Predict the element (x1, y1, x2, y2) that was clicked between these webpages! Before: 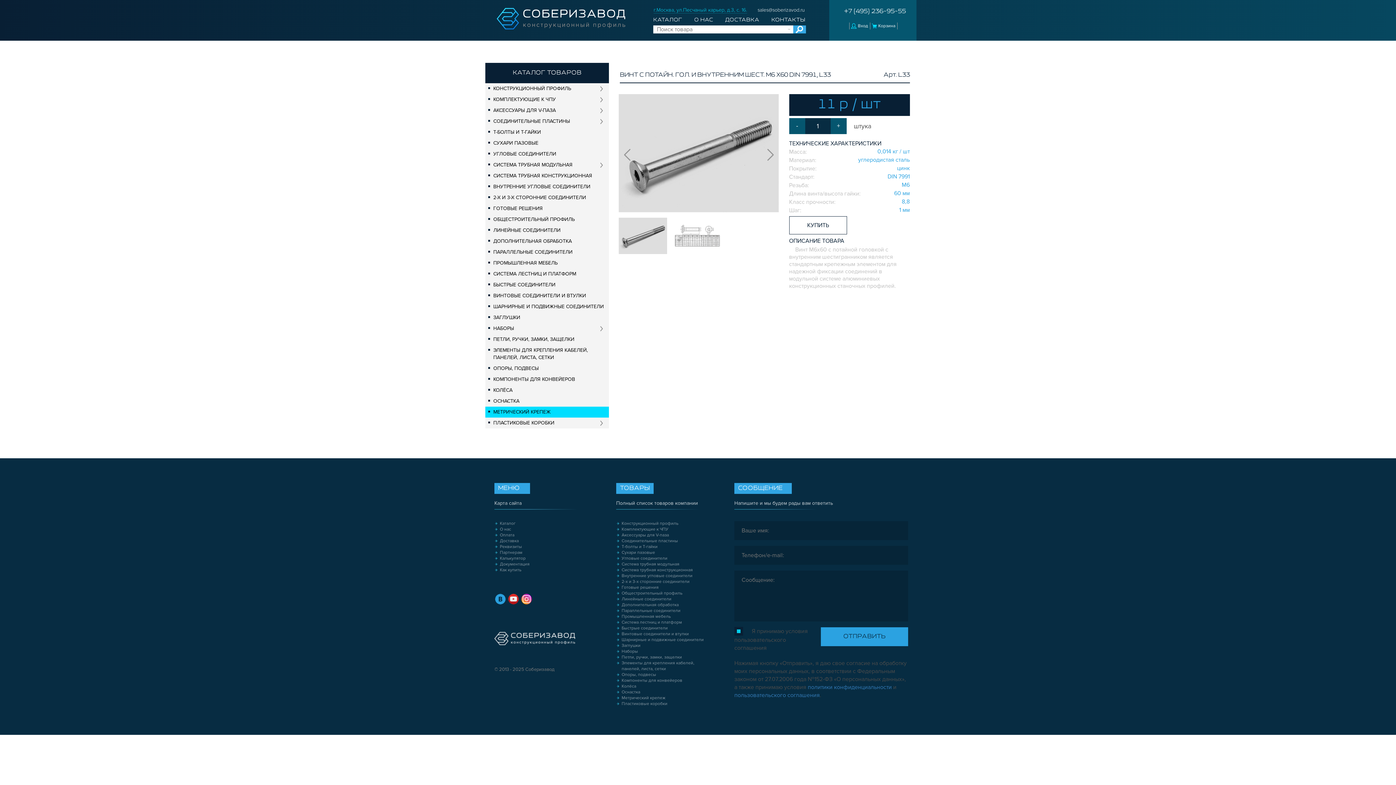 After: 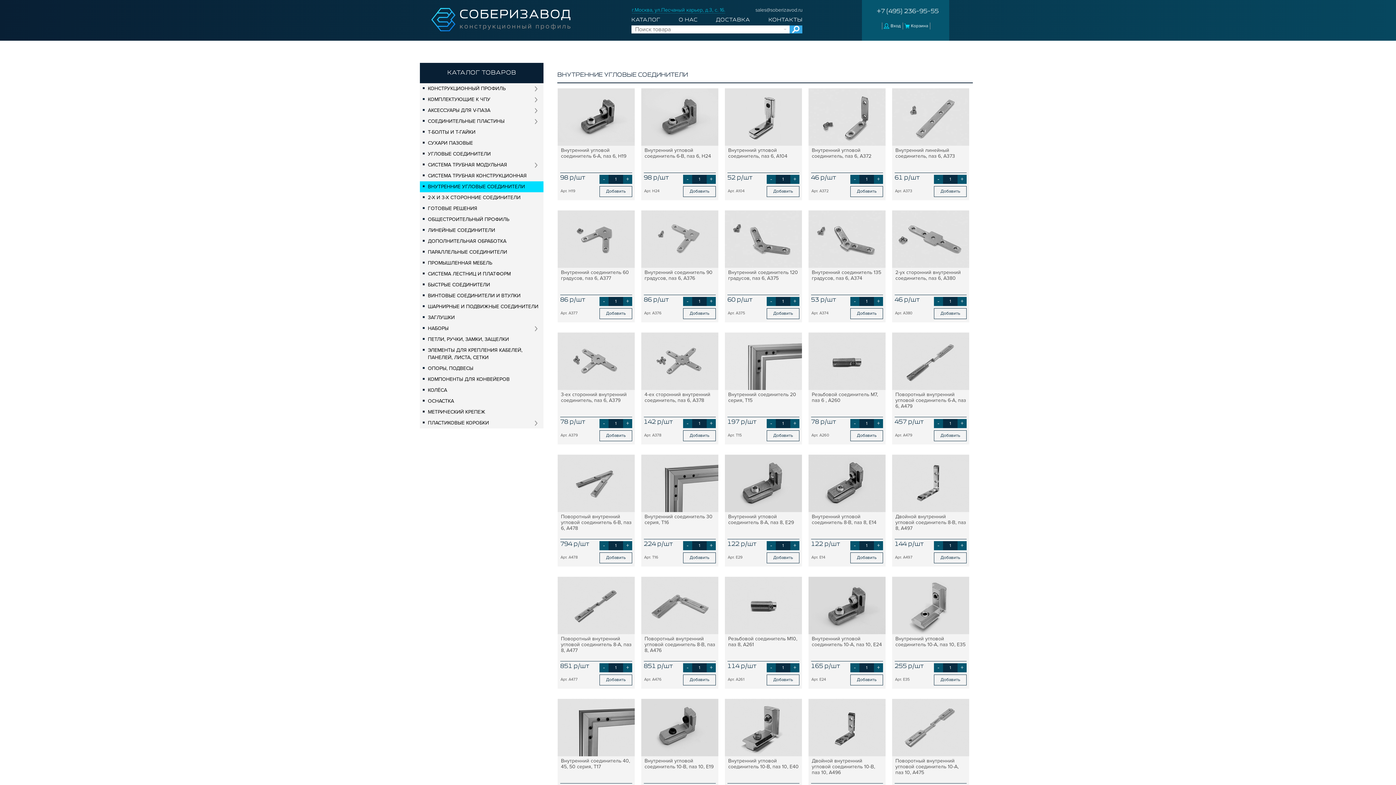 Action: label: Внутренние угловые соединители bbox: (621, 573, 692, 578)